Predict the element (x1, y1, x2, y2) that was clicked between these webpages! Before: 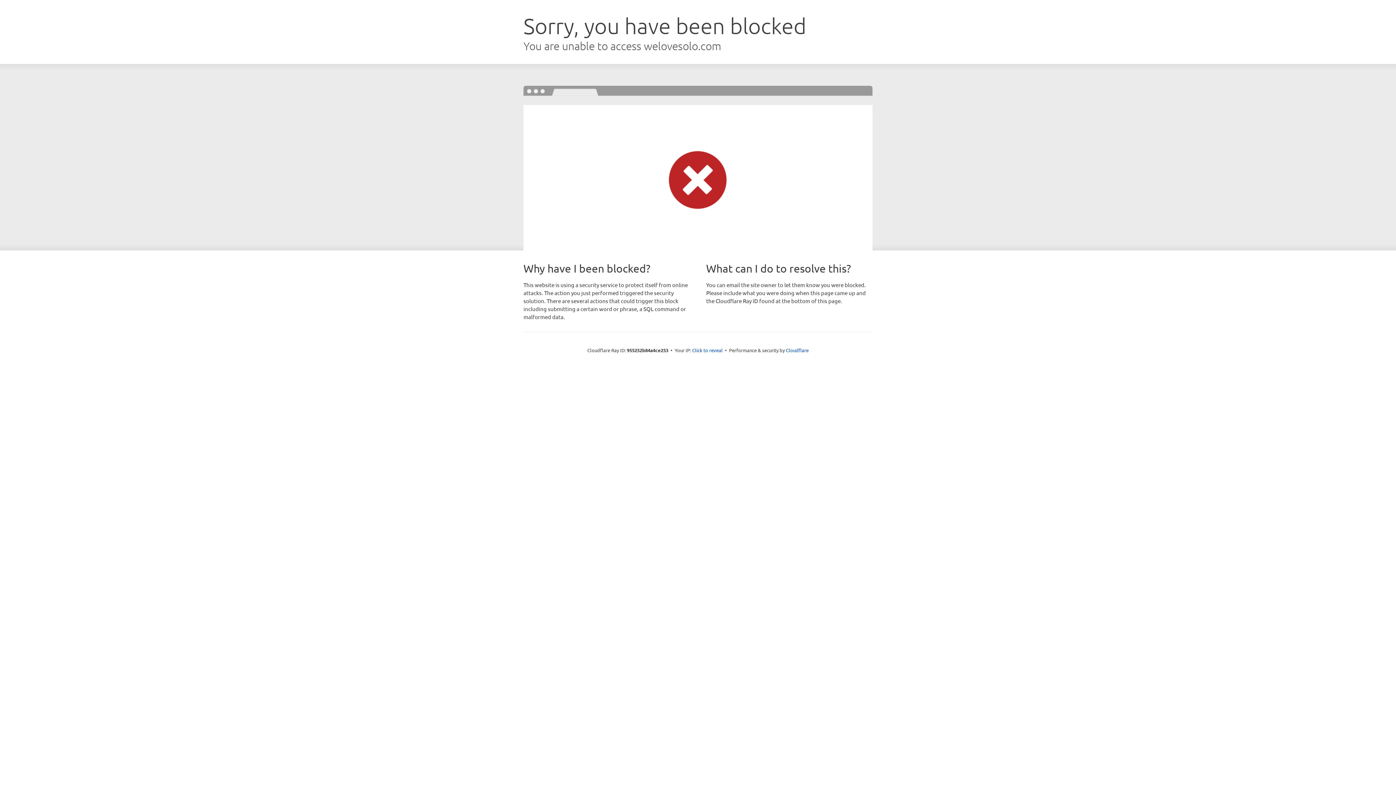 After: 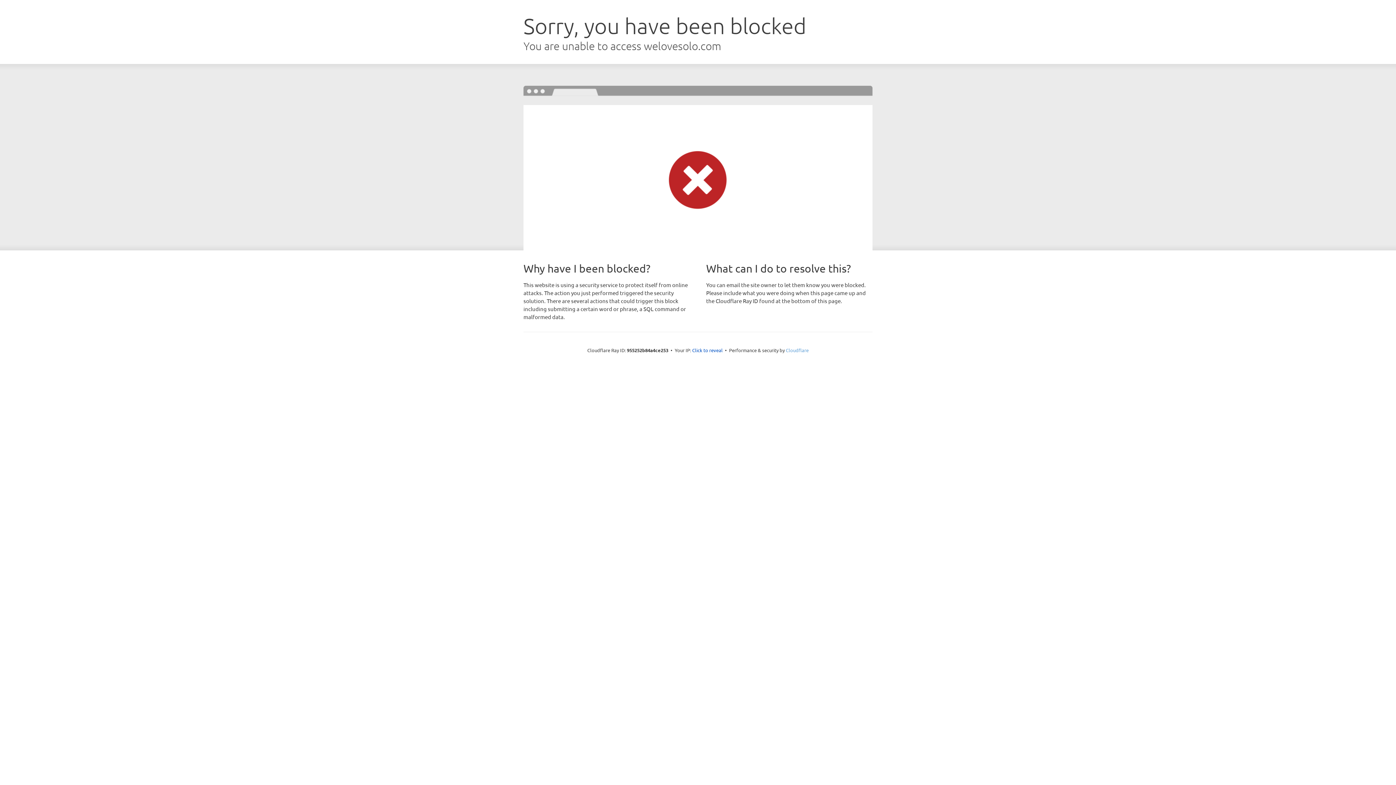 Action: bbox: (786, 347, 808, 353) label: Cloudflare